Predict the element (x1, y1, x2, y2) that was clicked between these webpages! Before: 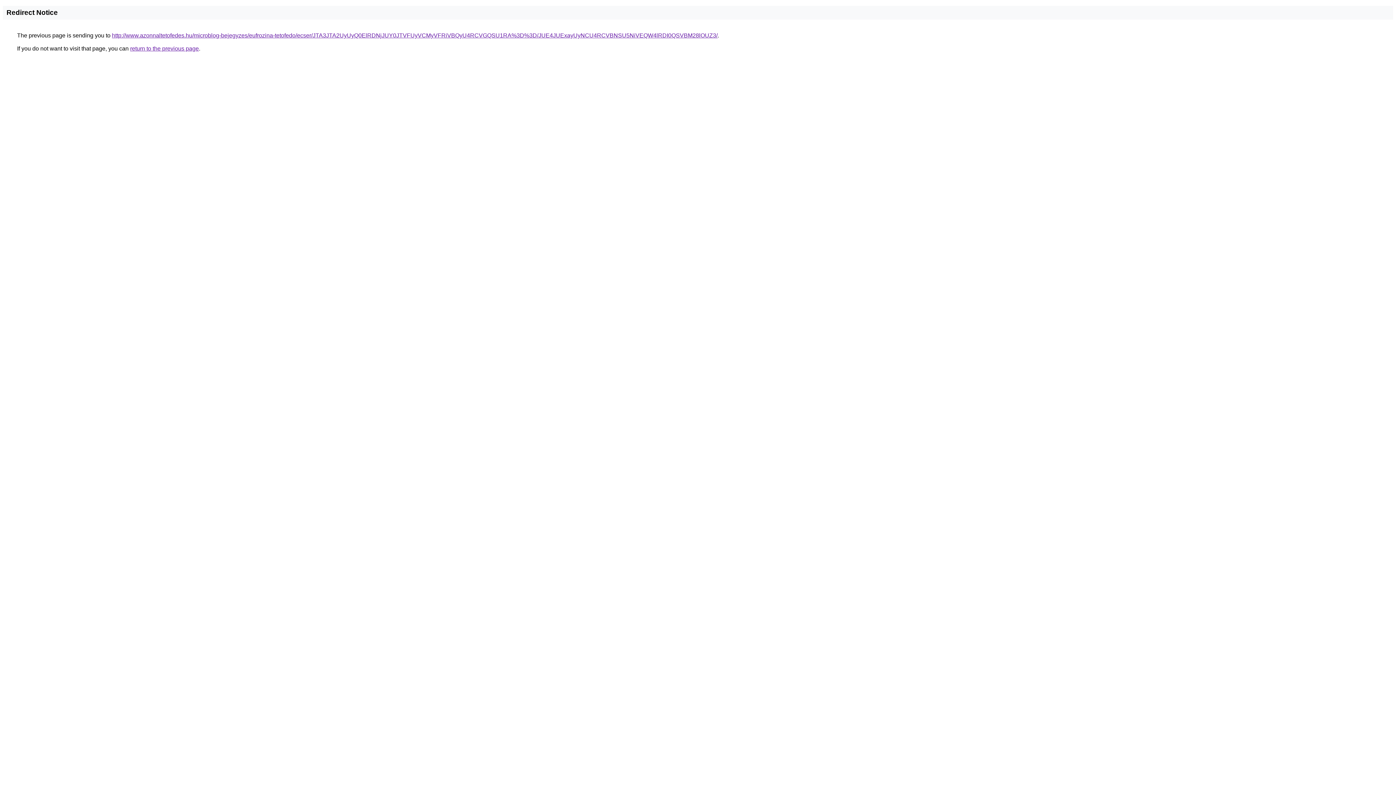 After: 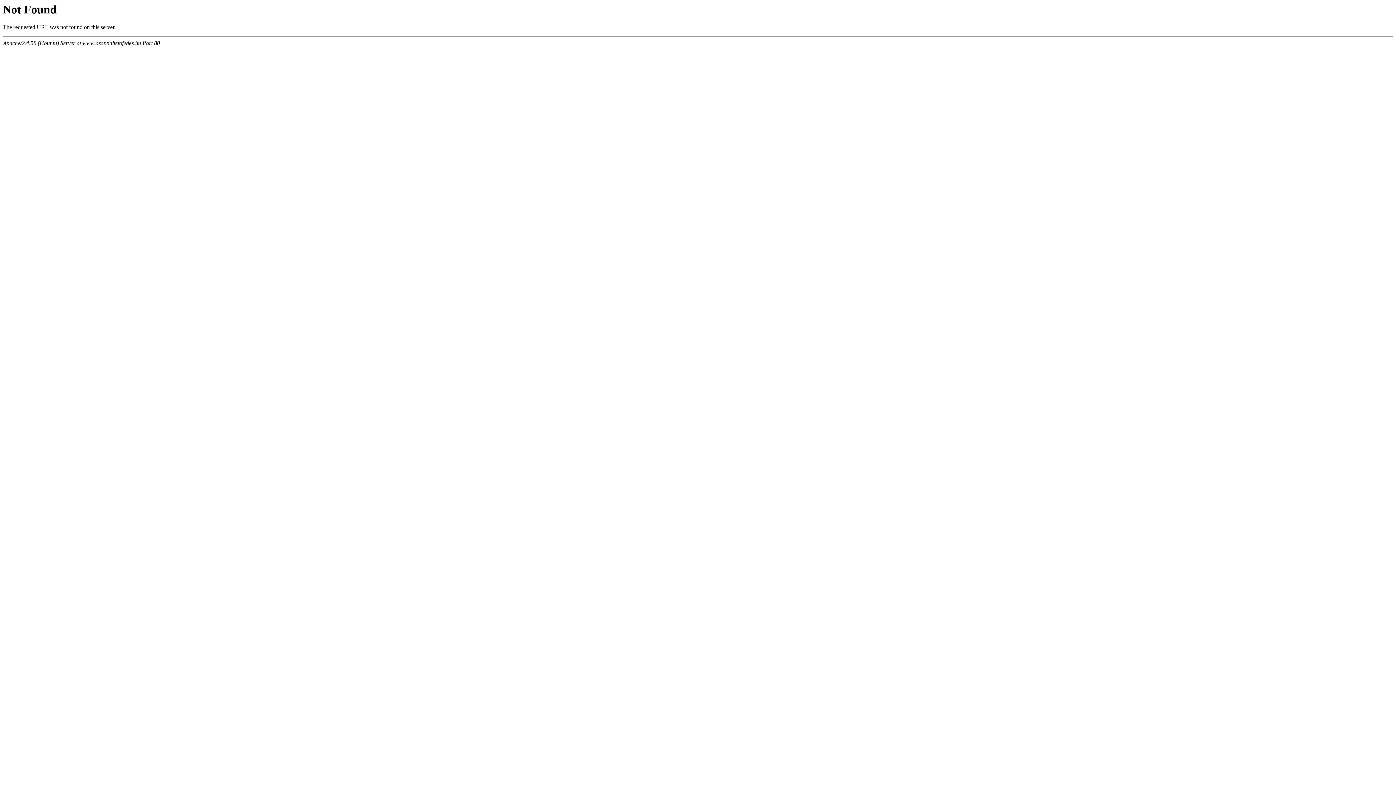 Action: label: http://www.azonnaltetofedes.hu/microblog-bejegyzes/eufrozina-tetofedo/ecser/JTA3JTA2UyUyQ0ElRDNjJUY0JTVFUyVCMyVFRiVBQyU4RCVGQSU1RA%3D%3D/JUE4JUExayUyNCU4RCVBNSU5NiVEQW4lRDI0QSVBM28lOUZ3/ bbox: (112, 32, 717, 38)